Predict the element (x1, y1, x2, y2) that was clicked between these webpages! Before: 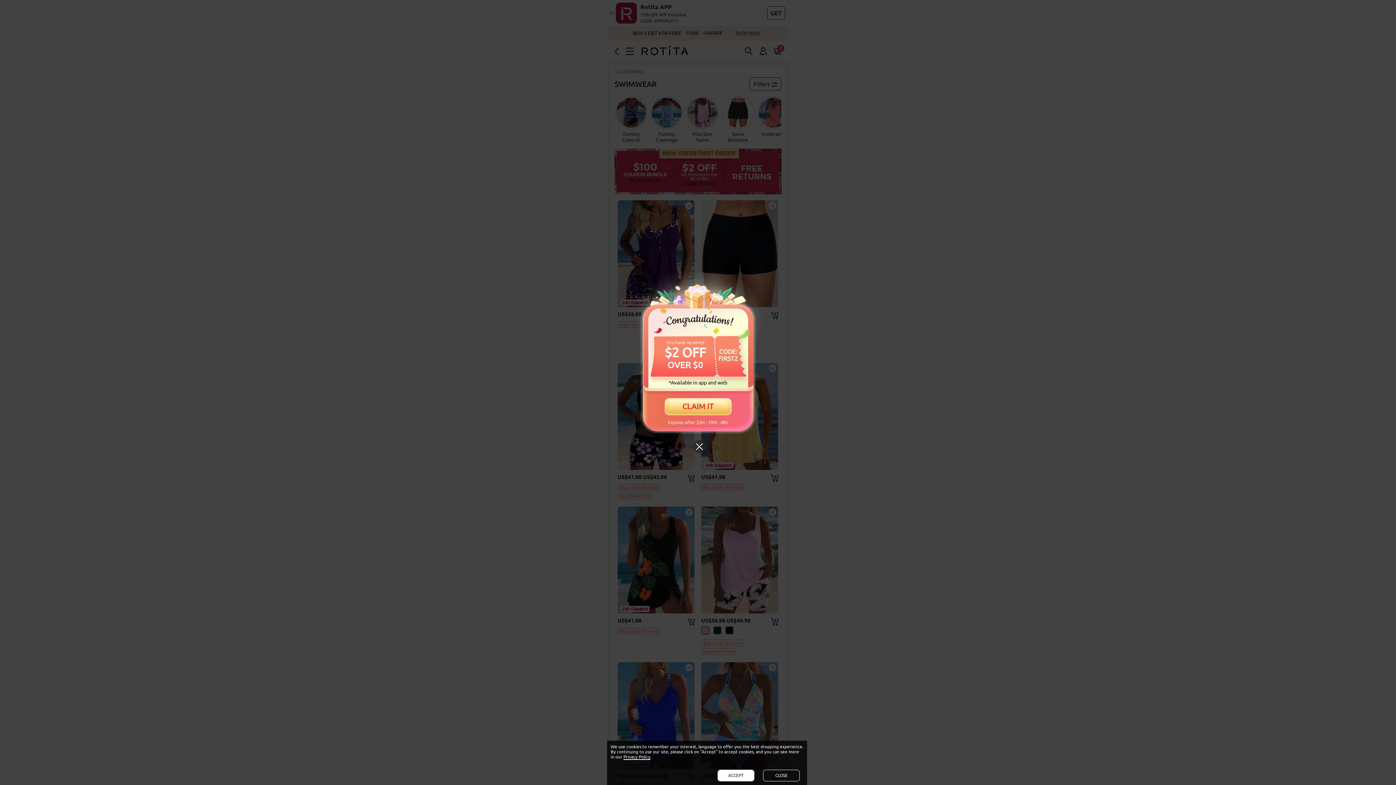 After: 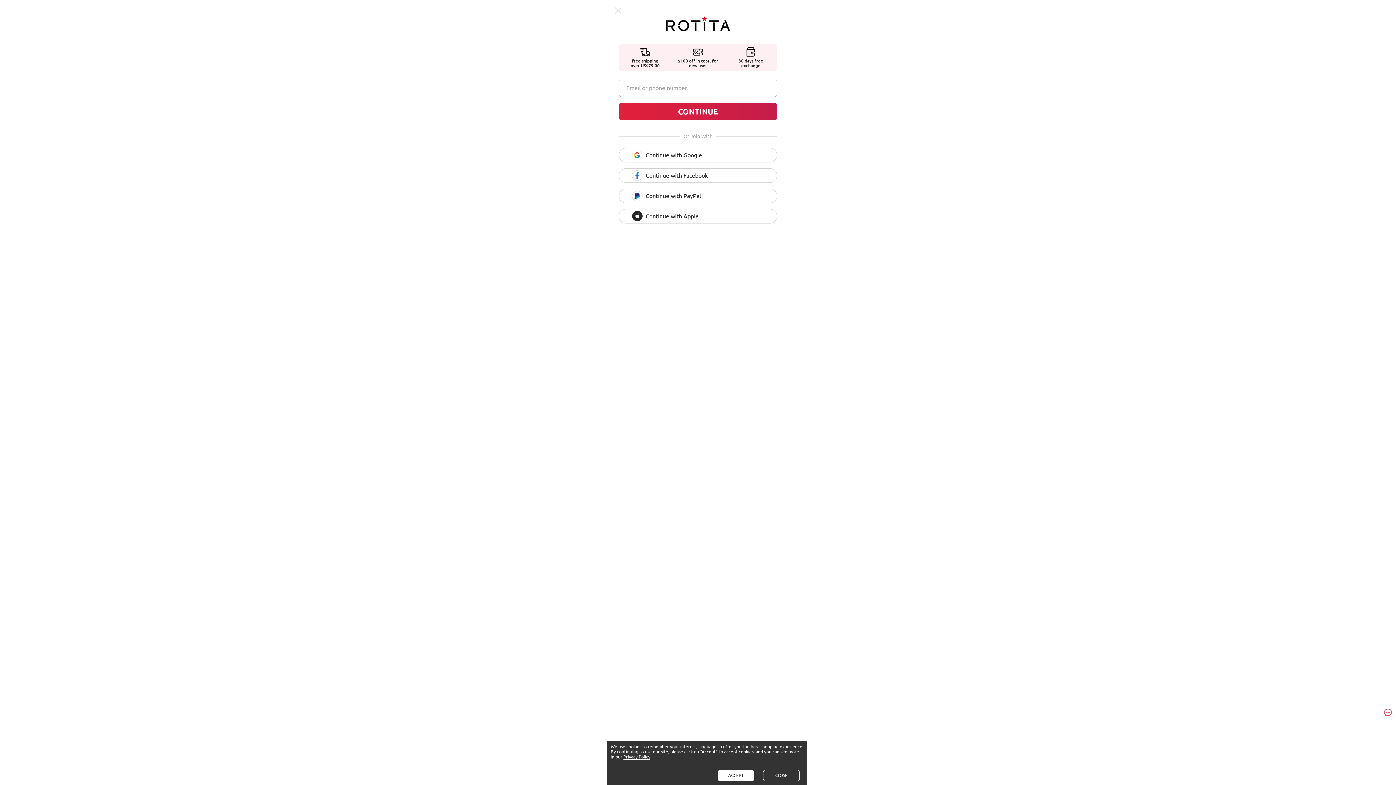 Action: label: CLAIM IT bbox: (656, 396, 740, 416)